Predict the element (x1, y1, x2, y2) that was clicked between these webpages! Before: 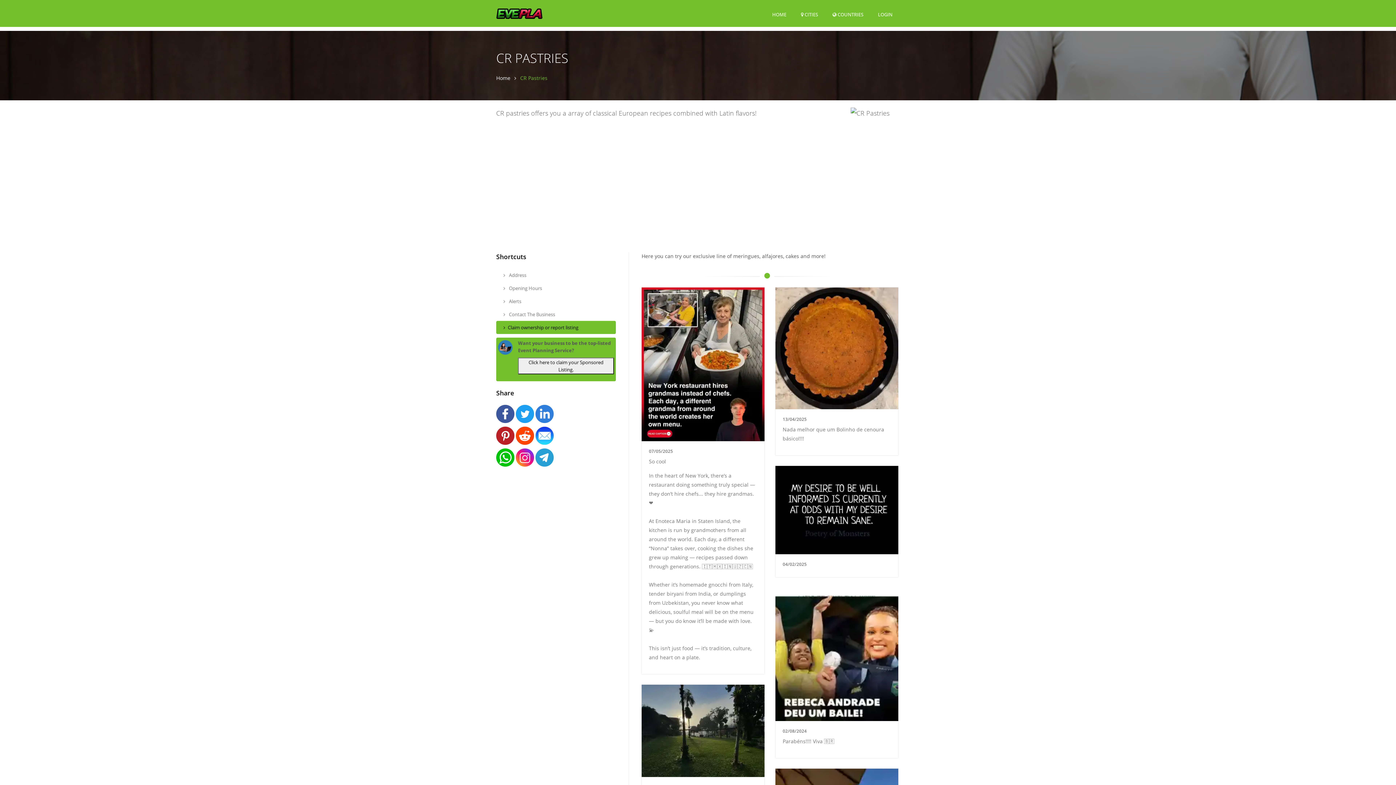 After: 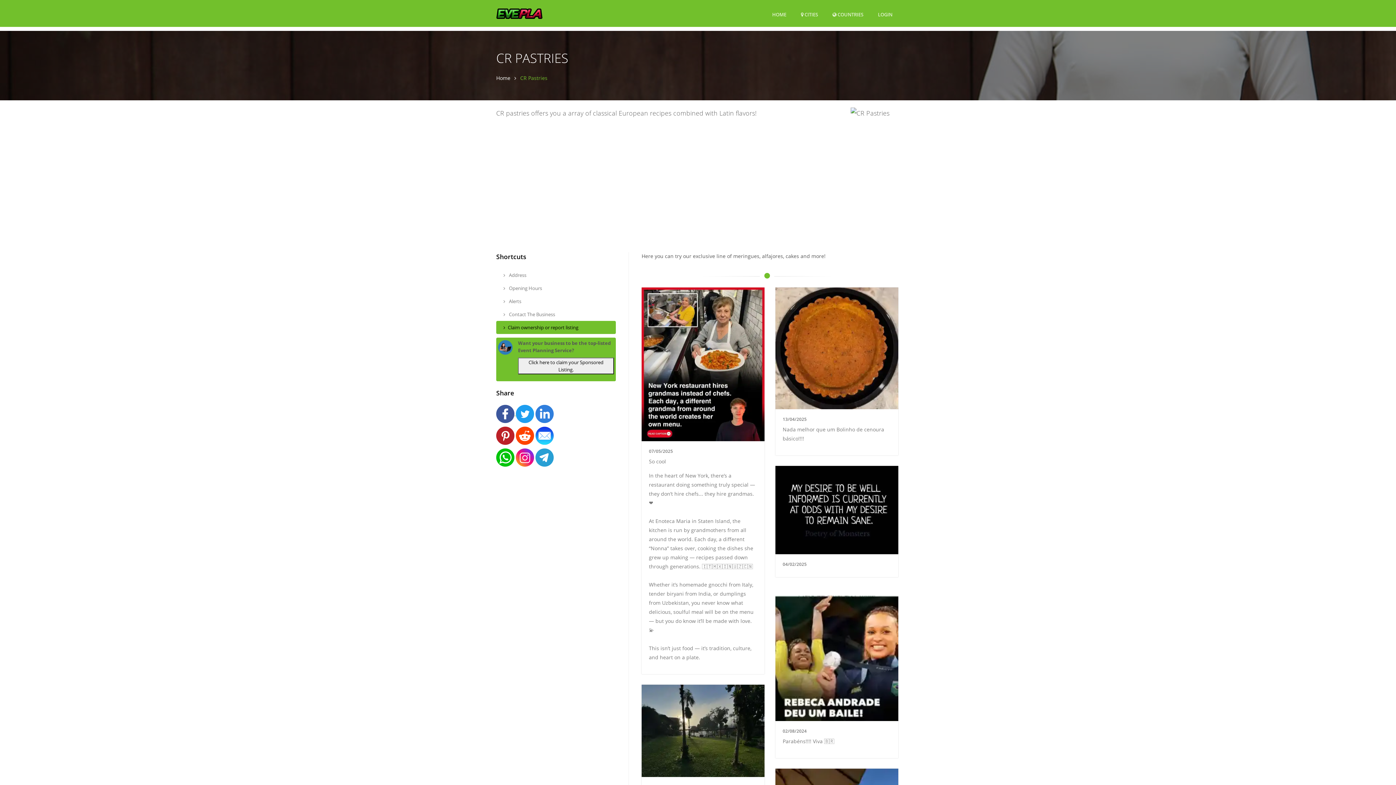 Action: label:   bbox: (496, 410, 516, 417)